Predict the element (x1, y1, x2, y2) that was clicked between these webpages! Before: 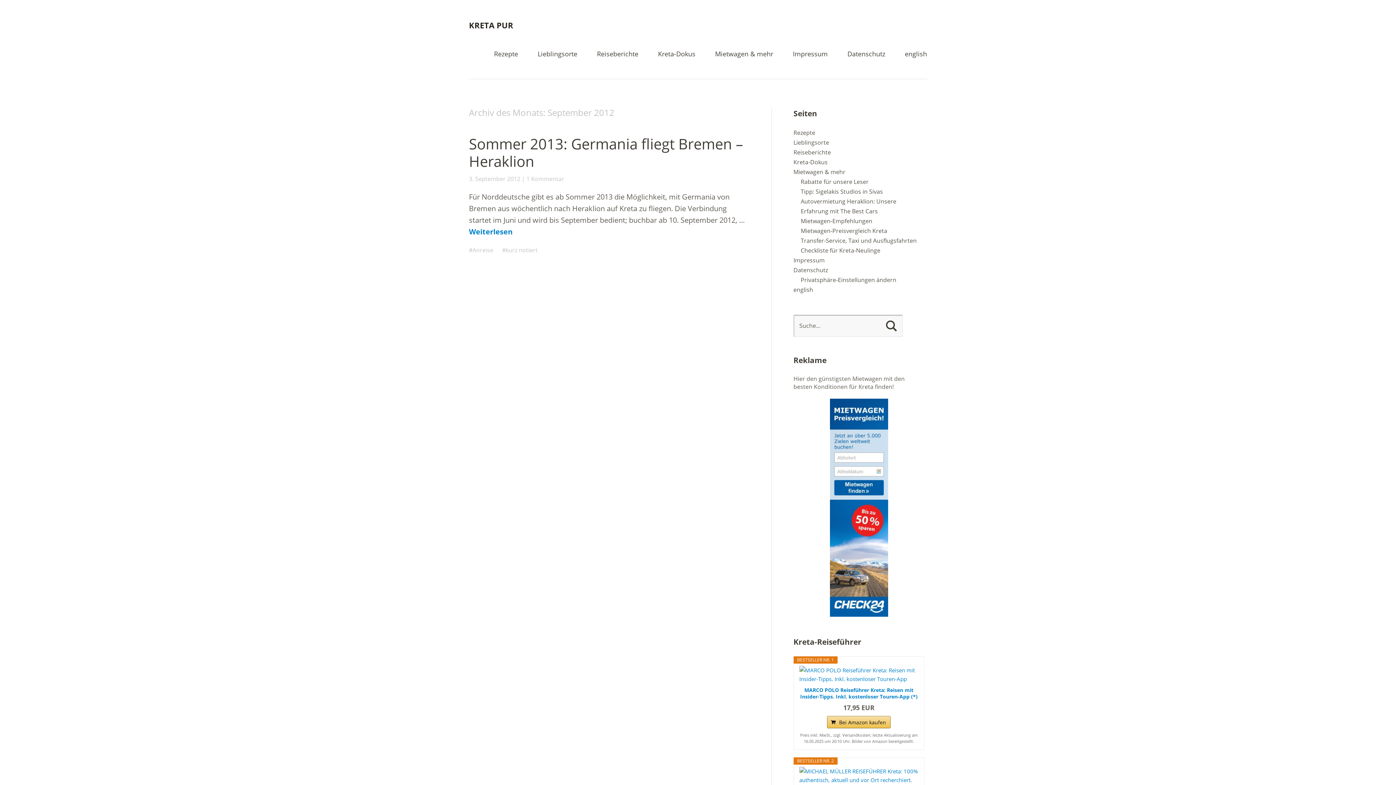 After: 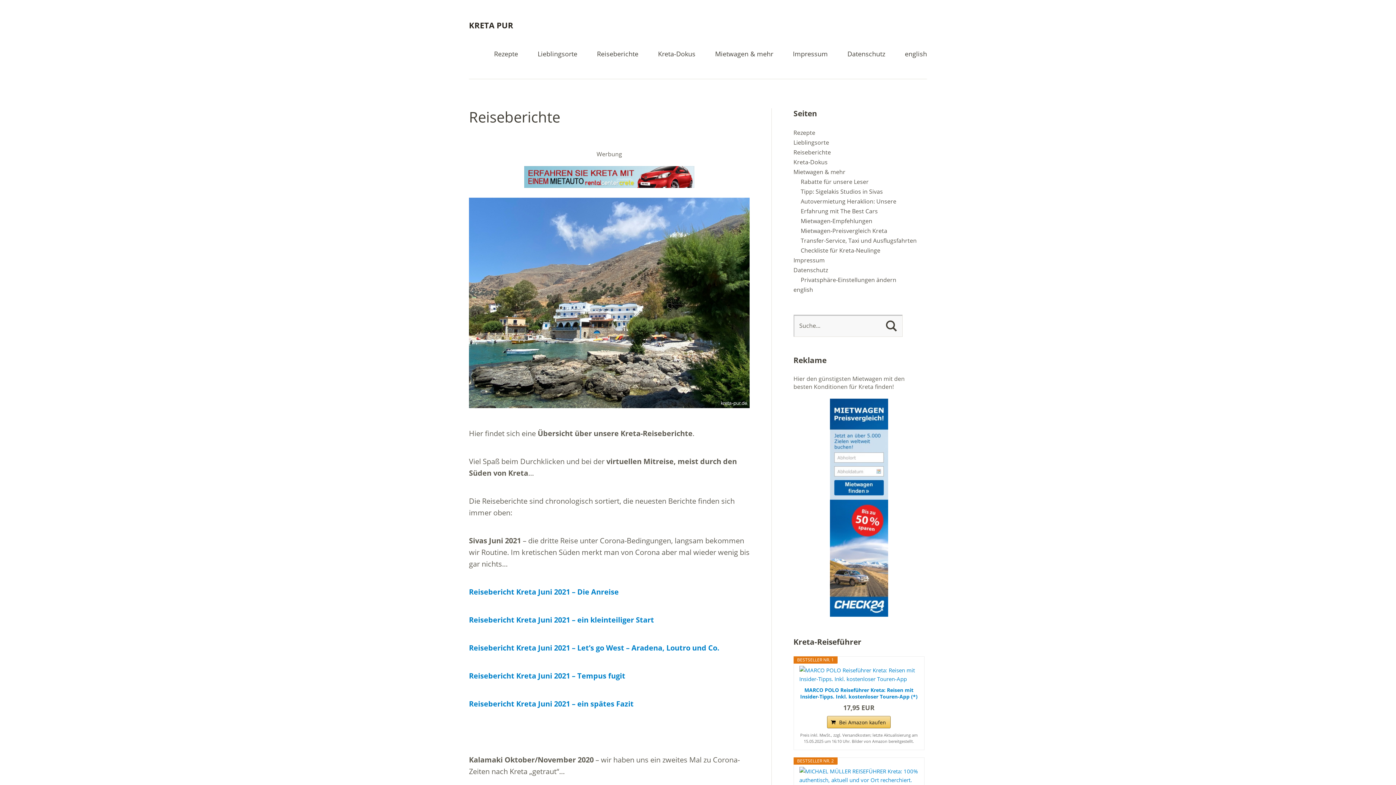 Action: label: Reiseberichte bbox: (597, 50, 638, 63)